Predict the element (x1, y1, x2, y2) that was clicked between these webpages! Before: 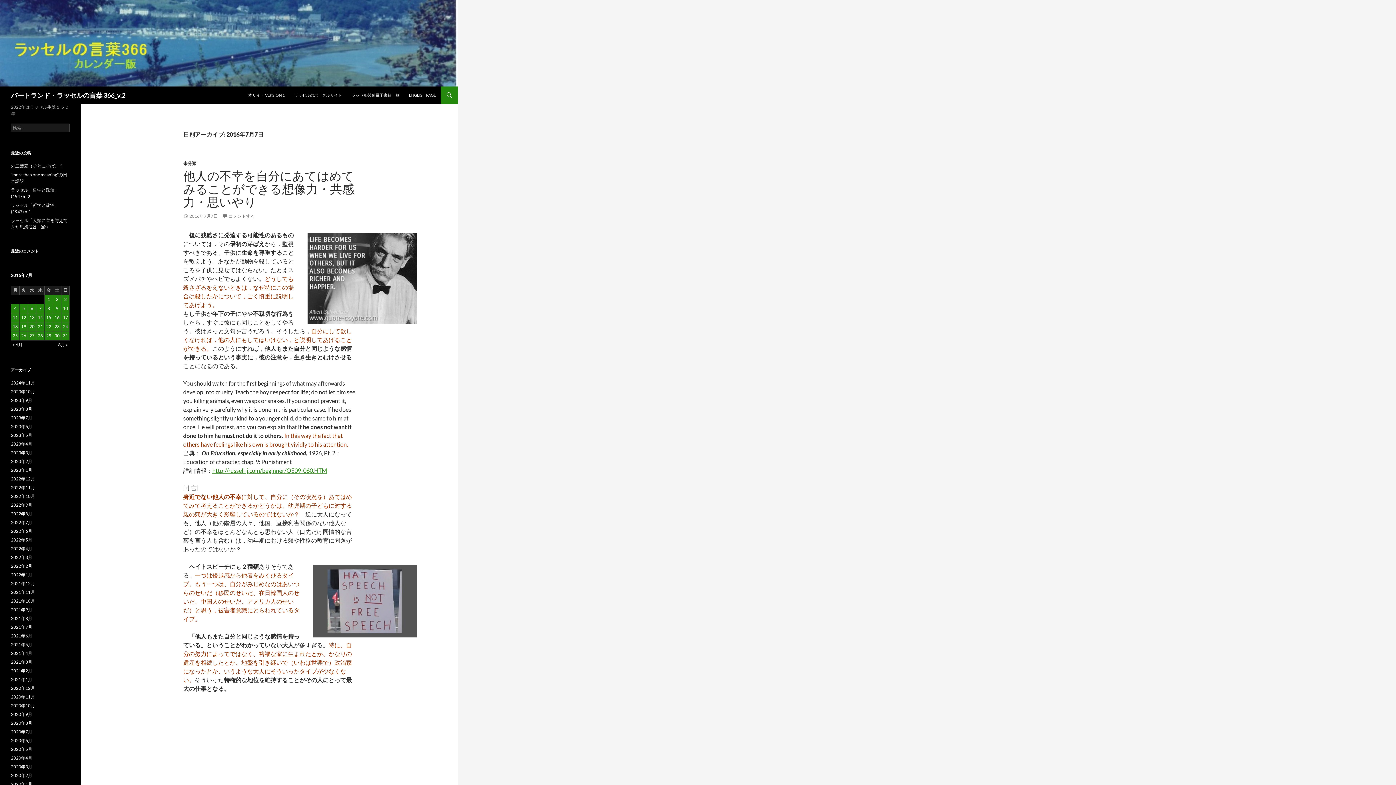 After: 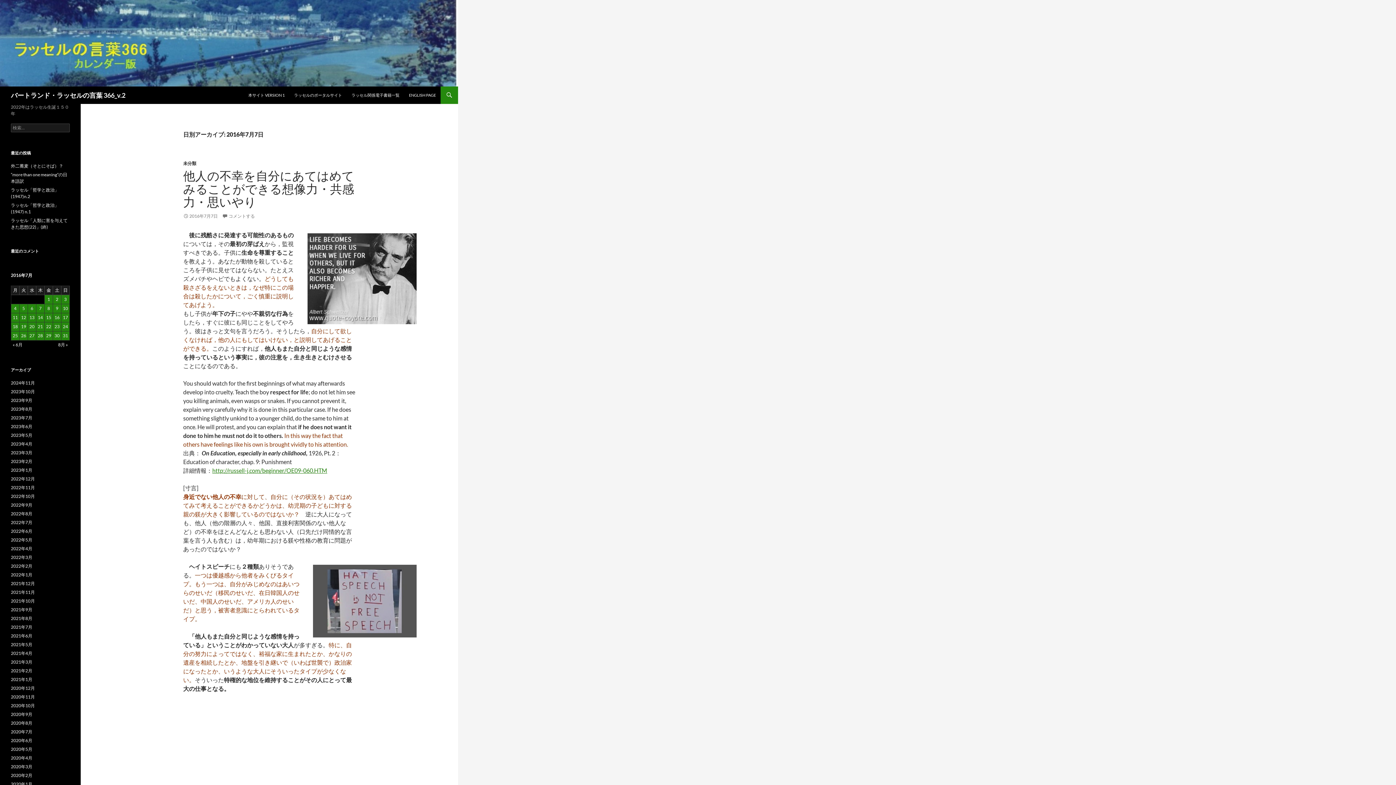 Action: bbox: (36, 304, 44, 313) label: 2016年7月7日 に投稿を公開